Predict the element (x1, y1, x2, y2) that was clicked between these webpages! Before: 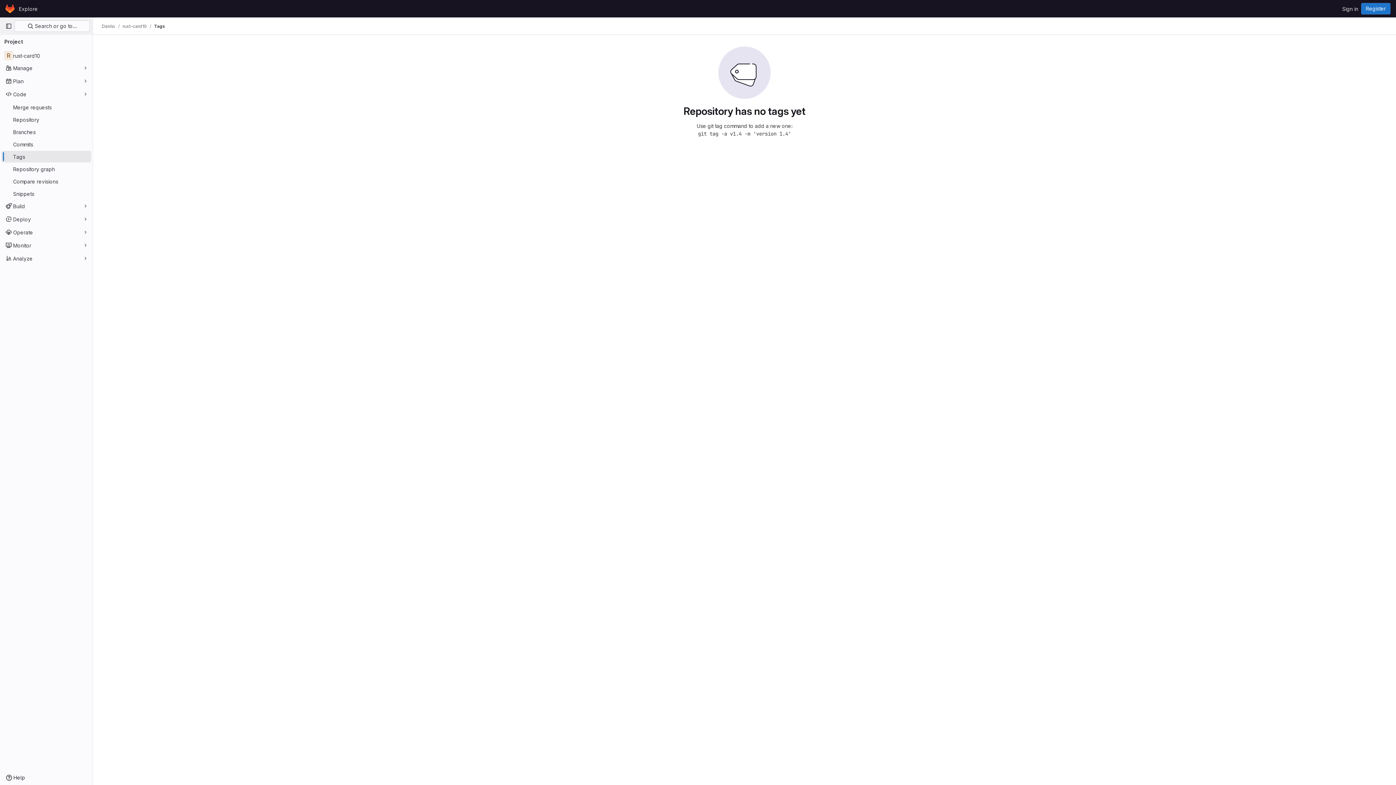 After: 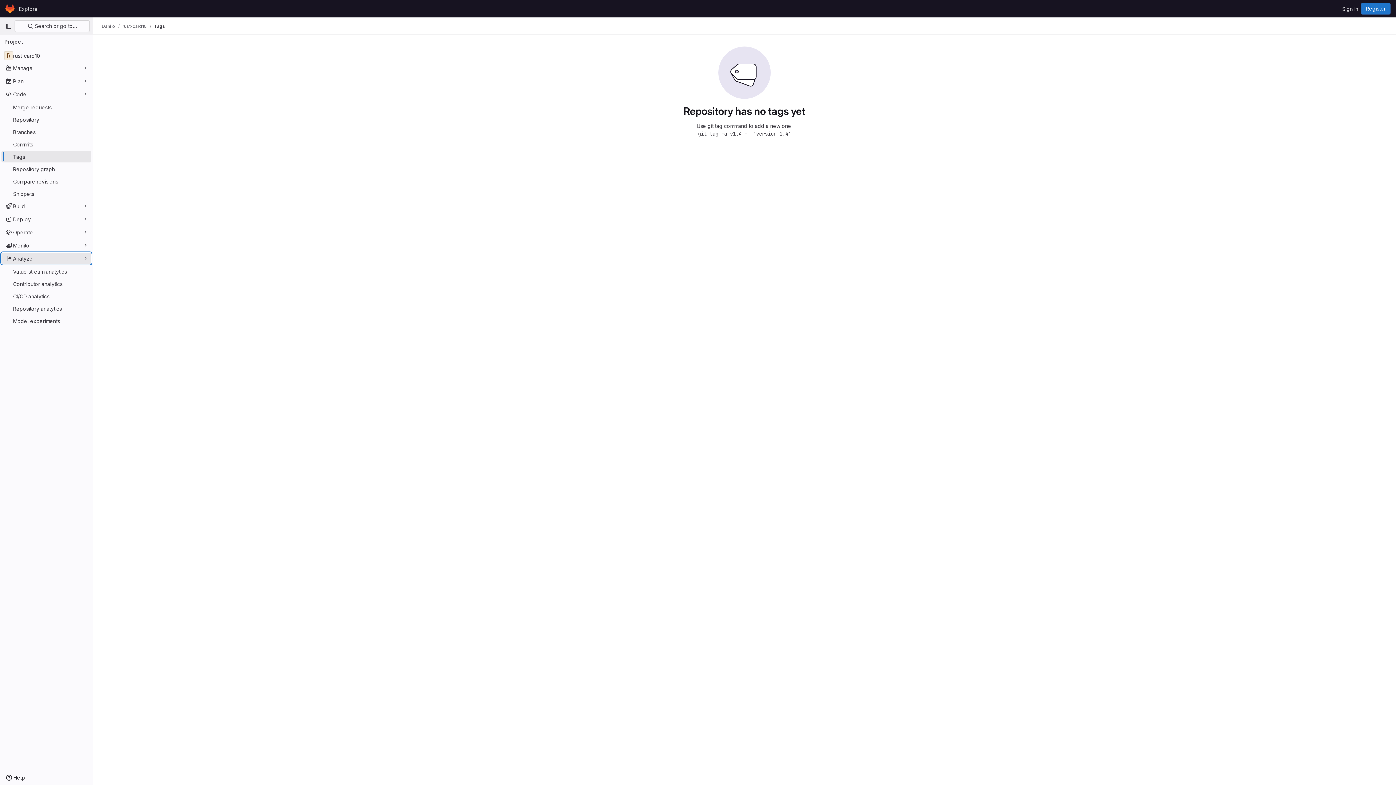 Action: label: Analyze bbox: (1, 252, 91, 264)